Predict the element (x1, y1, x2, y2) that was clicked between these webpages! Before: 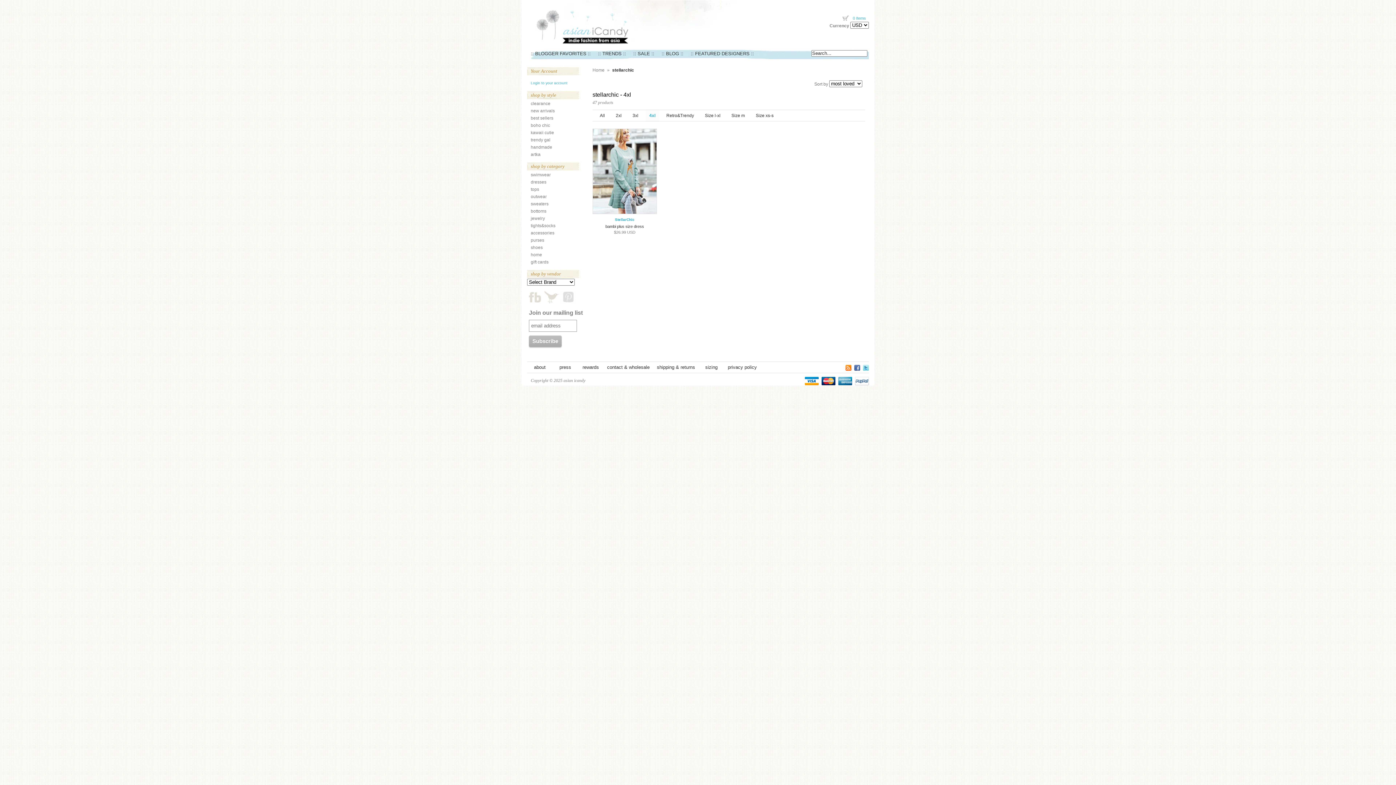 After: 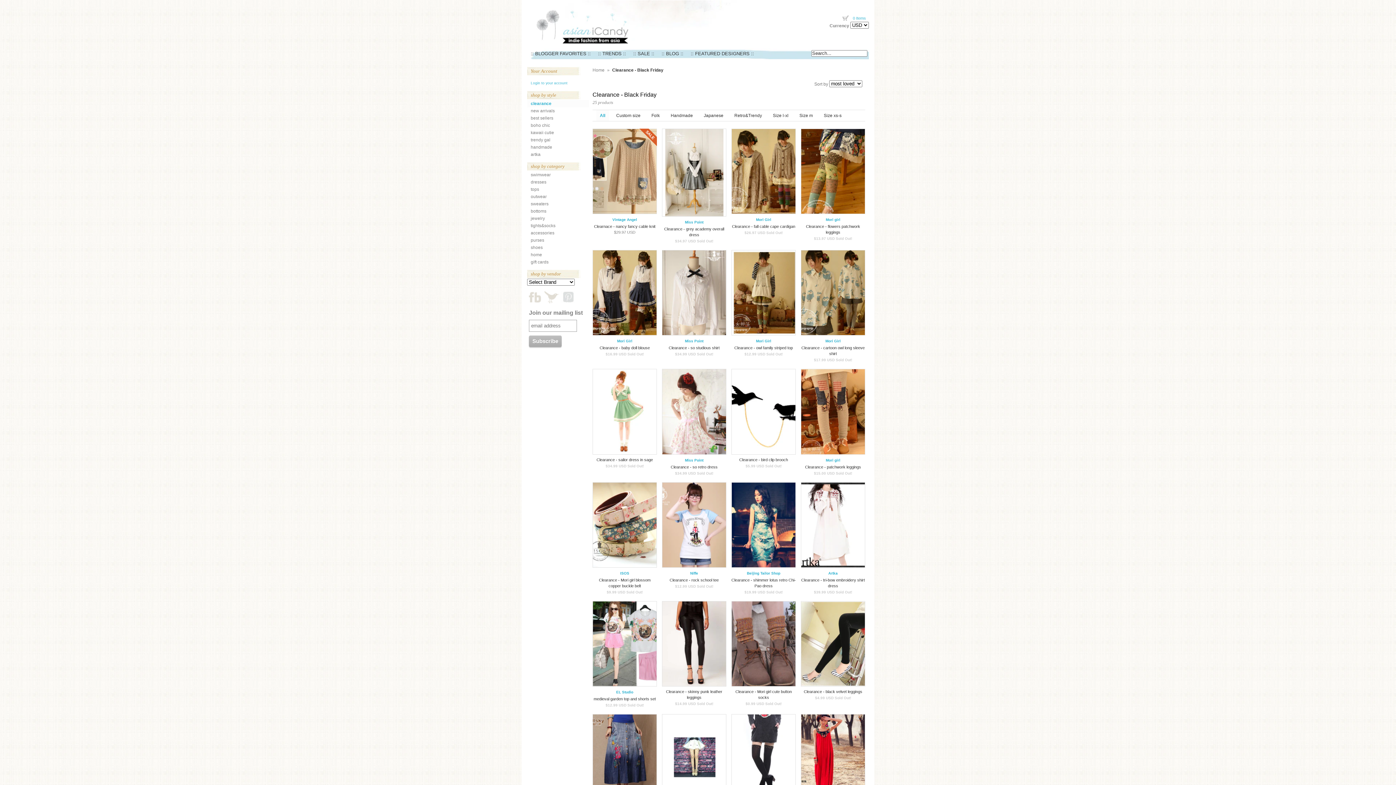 Action: bbox: (527, 100, 589, 107) label: clearance